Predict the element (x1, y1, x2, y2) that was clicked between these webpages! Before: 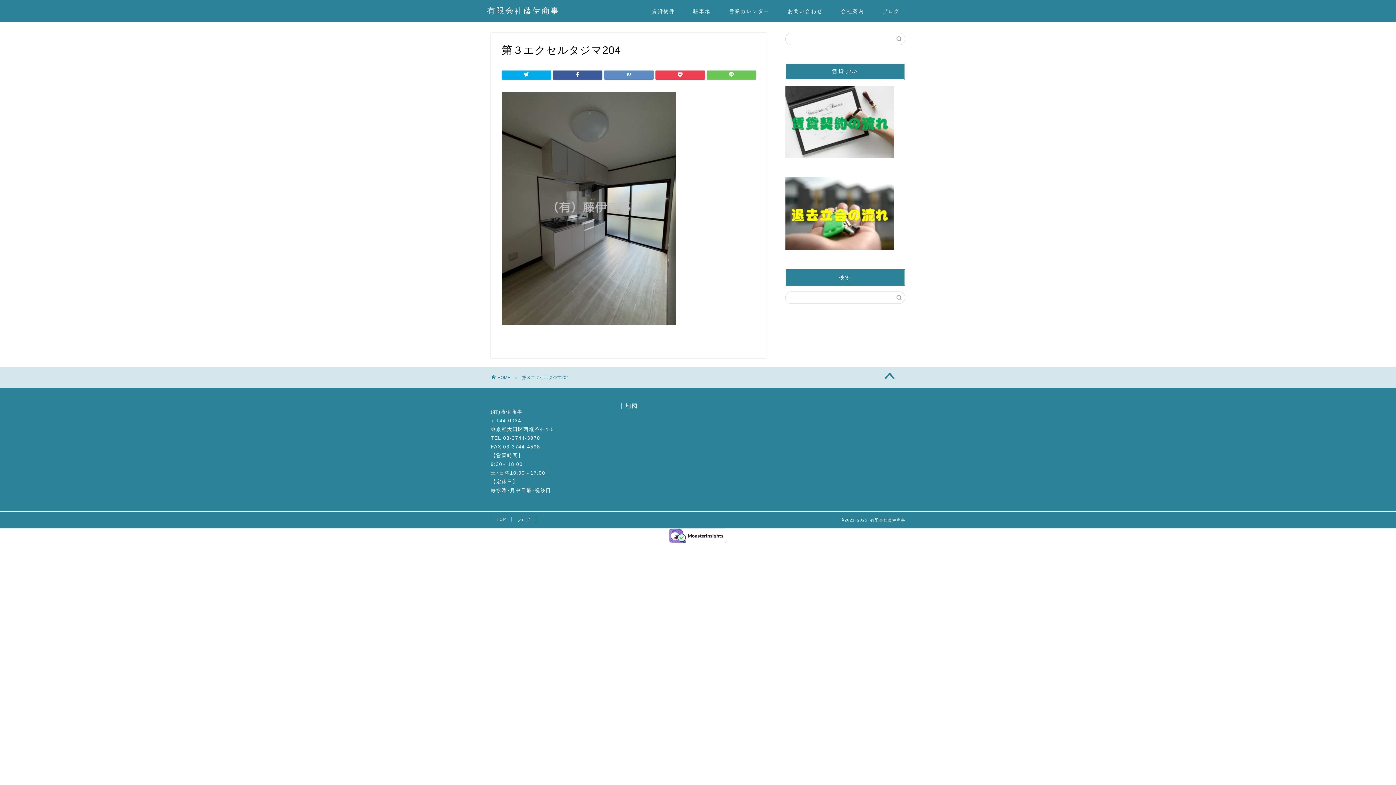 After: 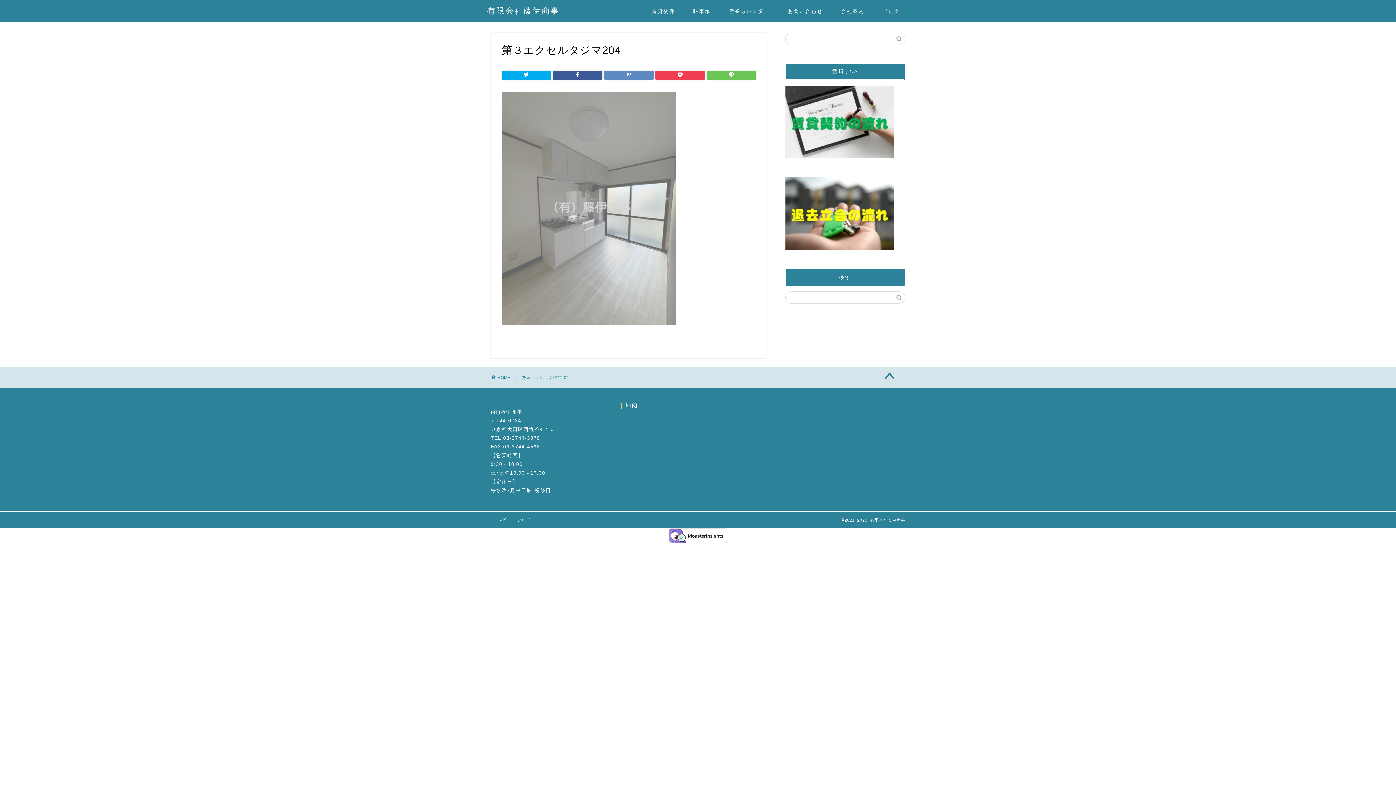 Action: bbox: (501, 326, 676, 333)